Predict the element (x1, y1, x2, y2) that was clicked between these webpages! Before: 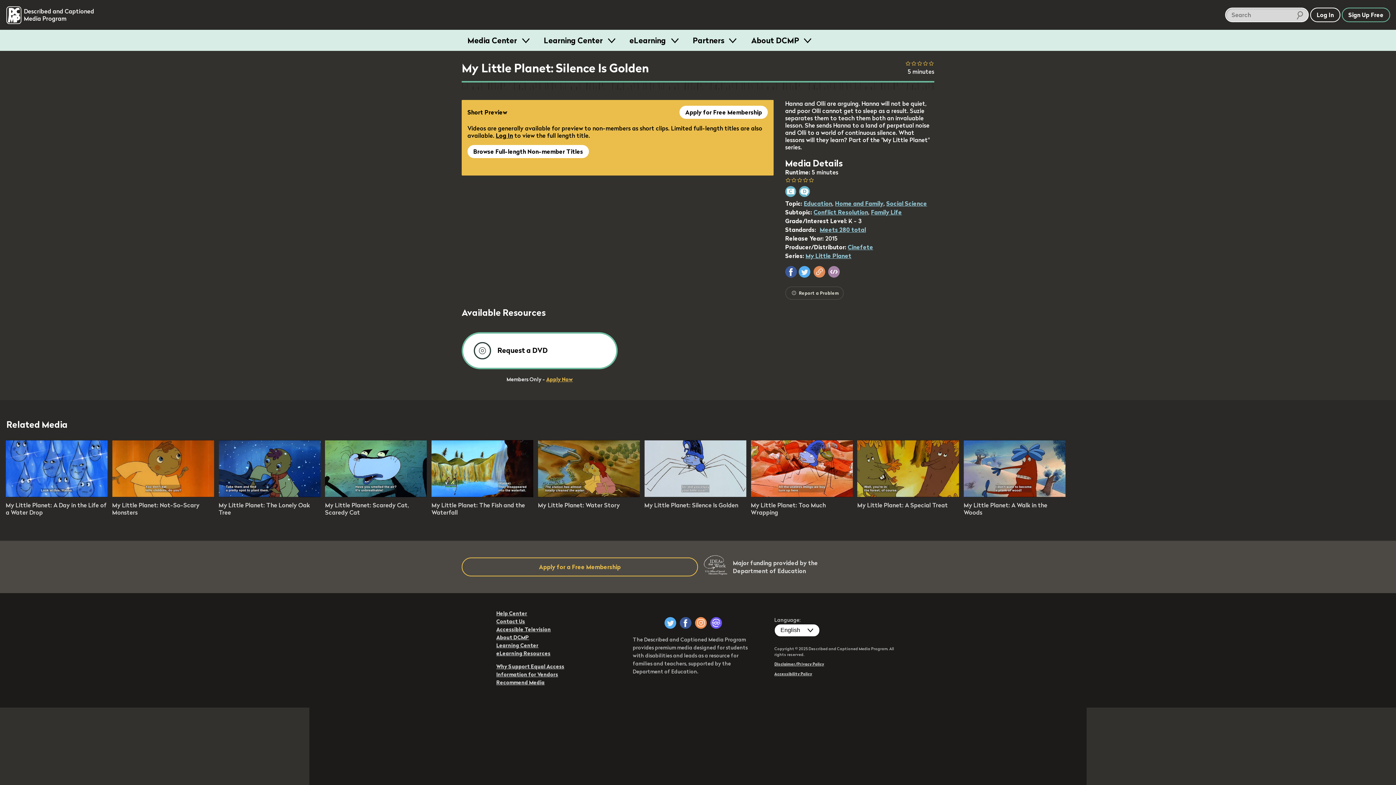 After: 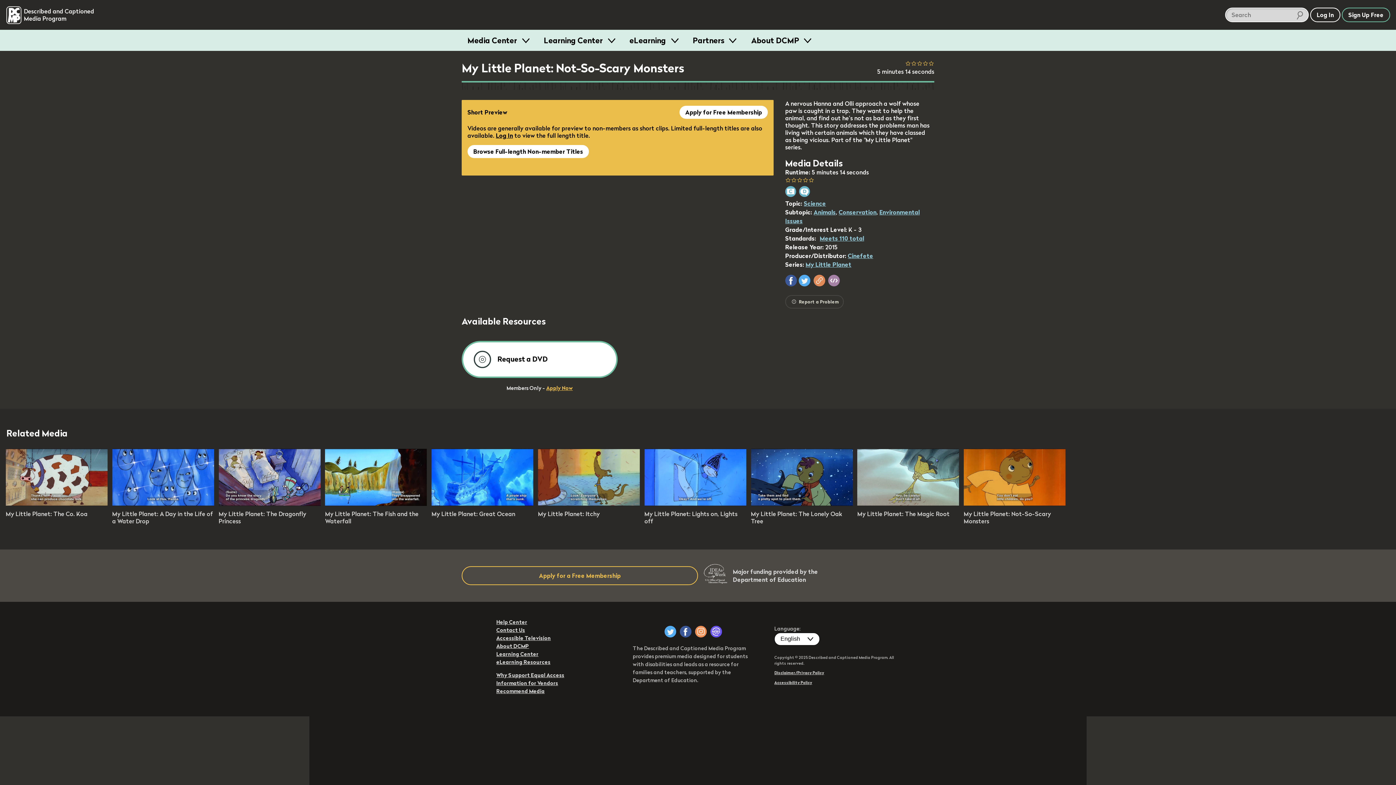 Action: label: play video: My Little Planet: Not-So-Scary Monsters bbox: (112, 491, 214, 499)